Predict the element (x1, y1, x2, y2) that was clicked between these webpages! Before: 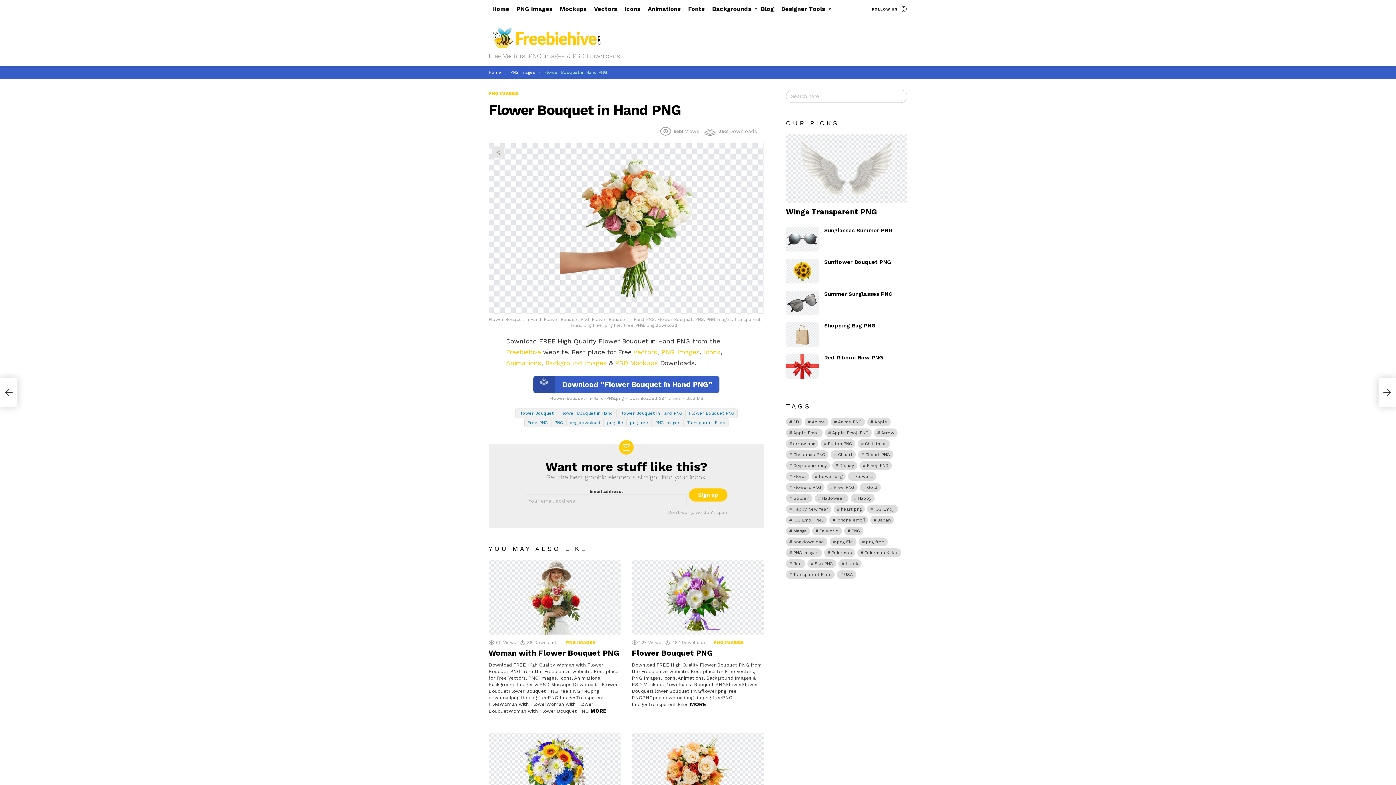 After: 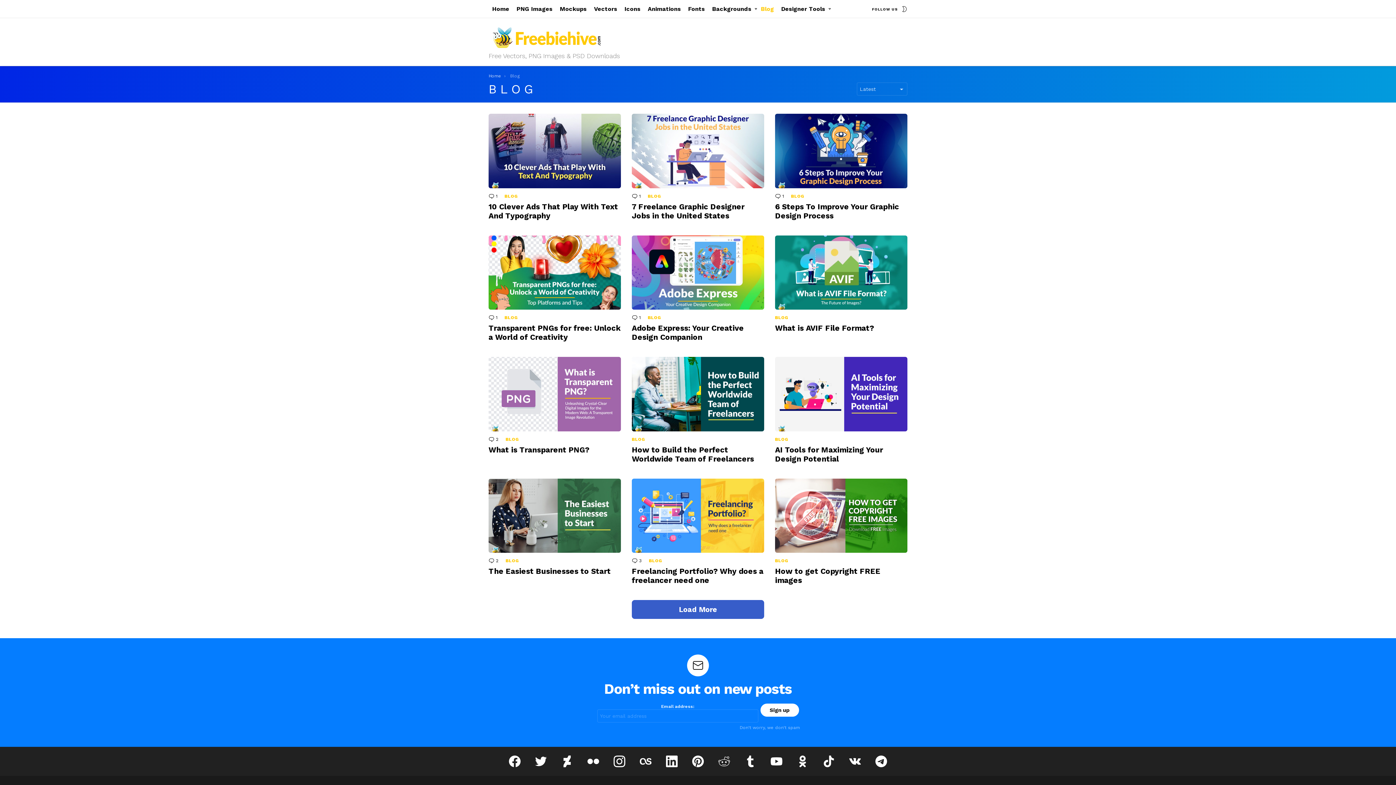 Action: label: Blog bbox: (757, 3, 777, 14)